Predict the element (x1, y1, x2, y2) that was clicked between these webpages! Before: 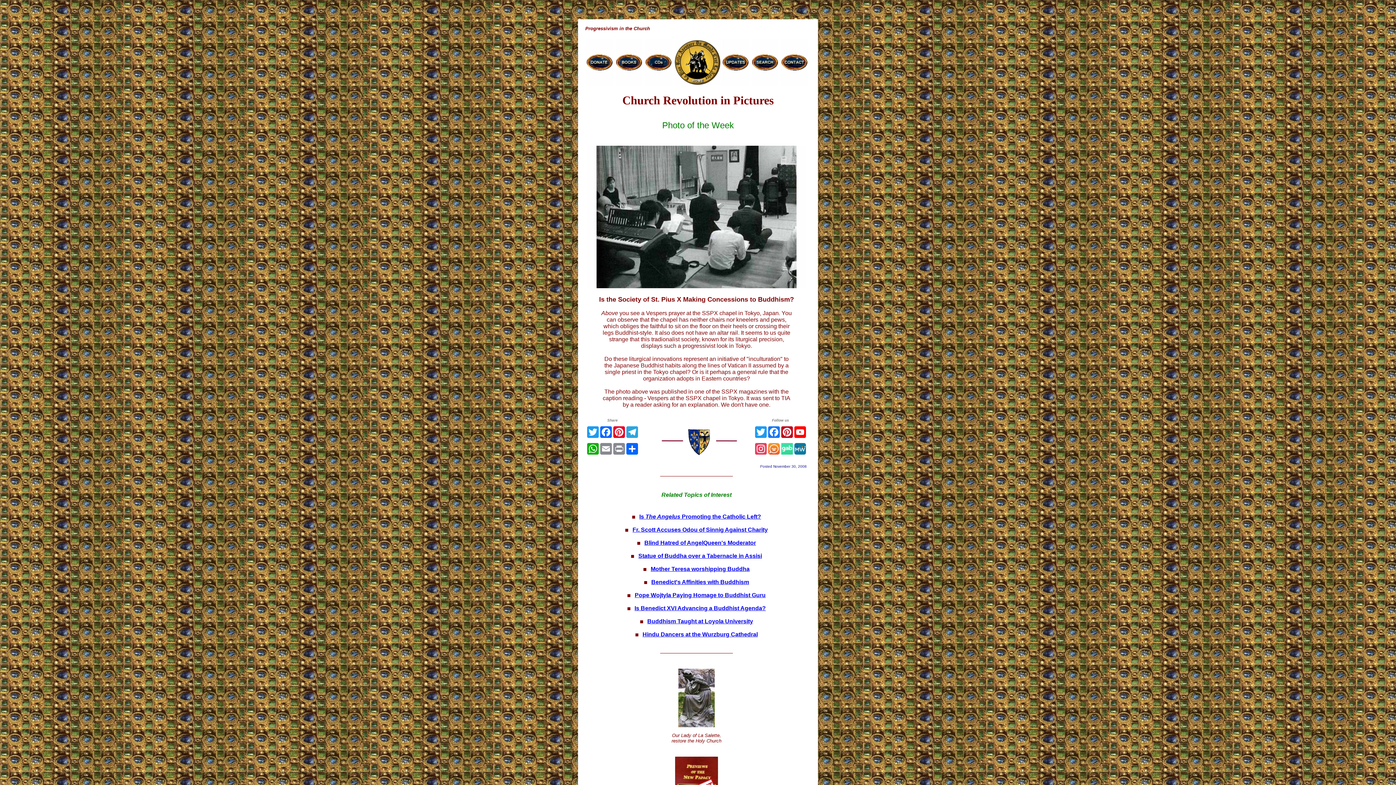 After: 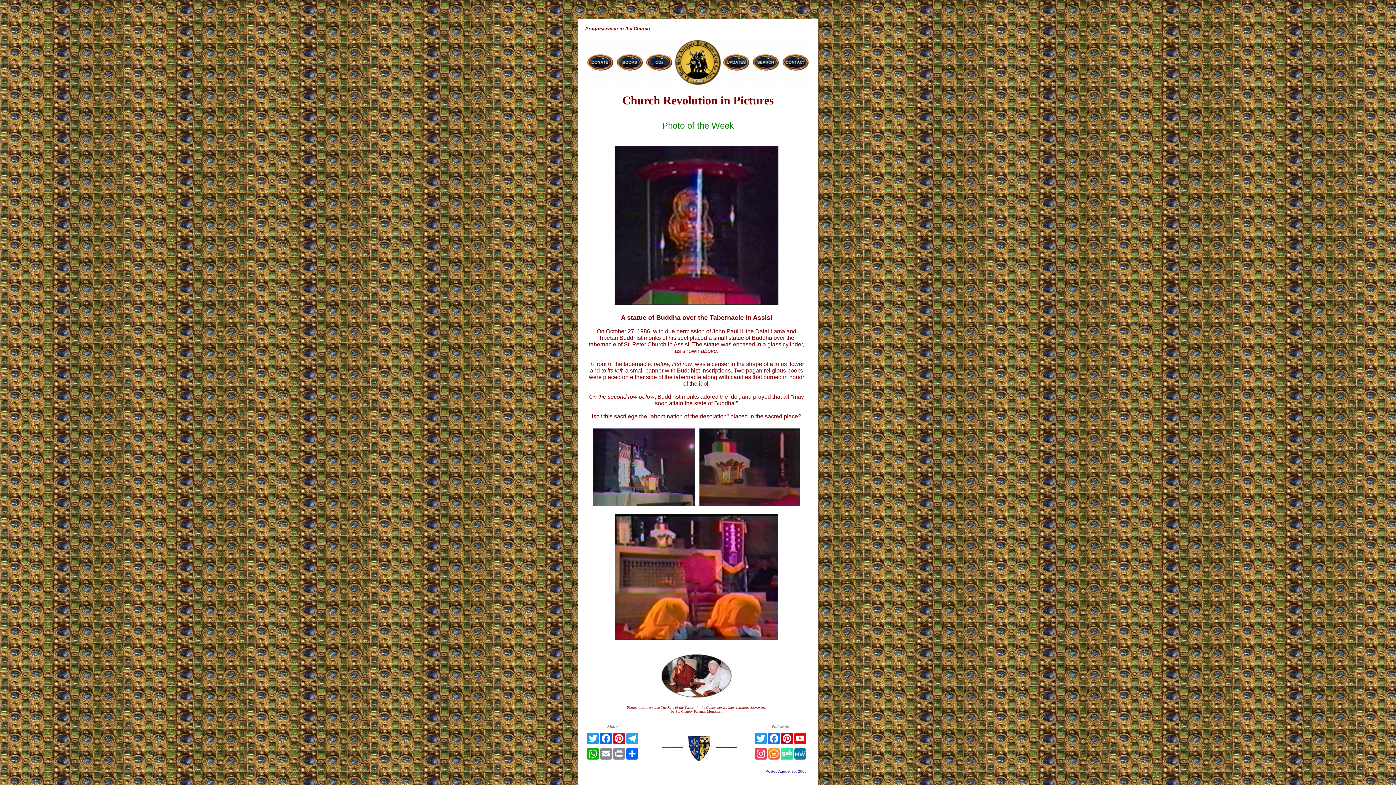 Action: bbox: (638, 552, 762, 559) label: Statue of Buddha over a Tabernacle in Assisi